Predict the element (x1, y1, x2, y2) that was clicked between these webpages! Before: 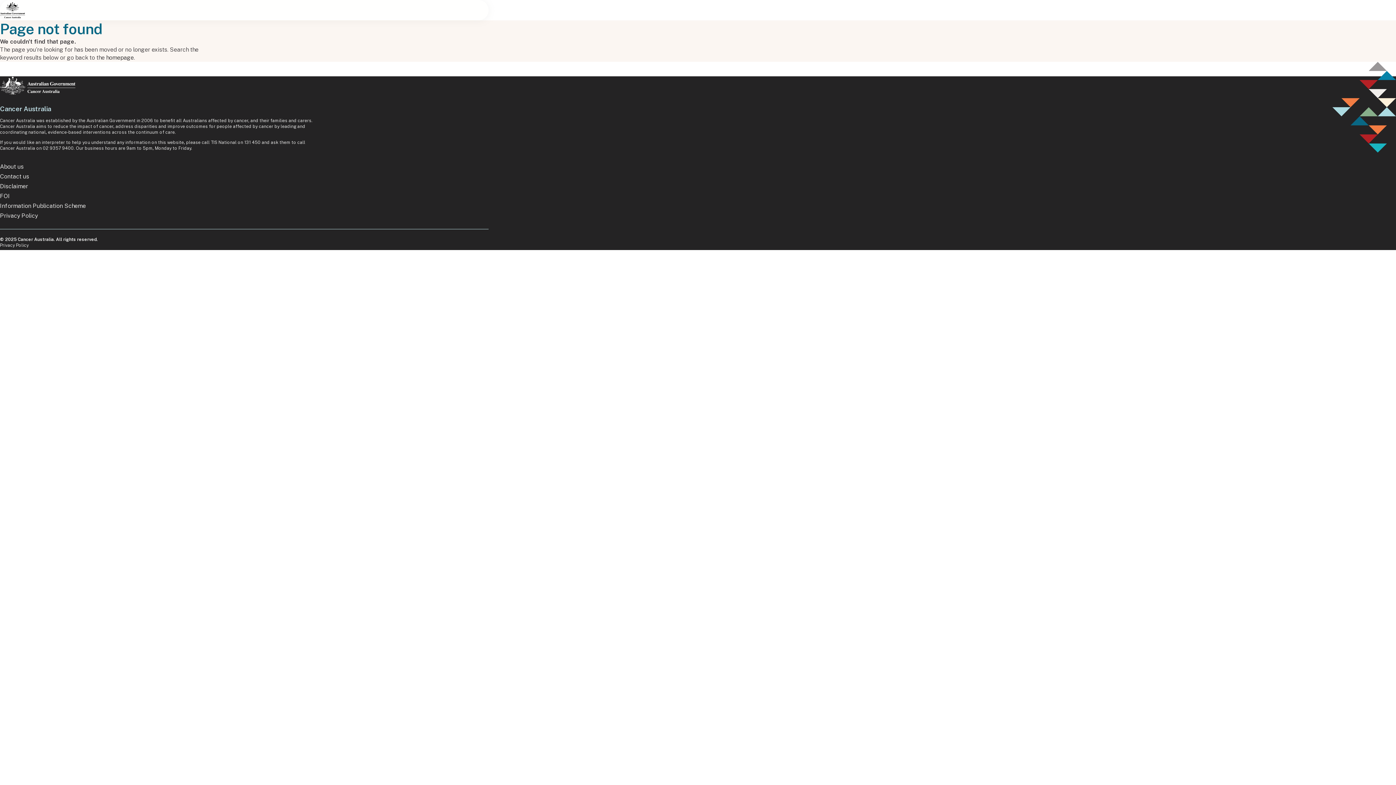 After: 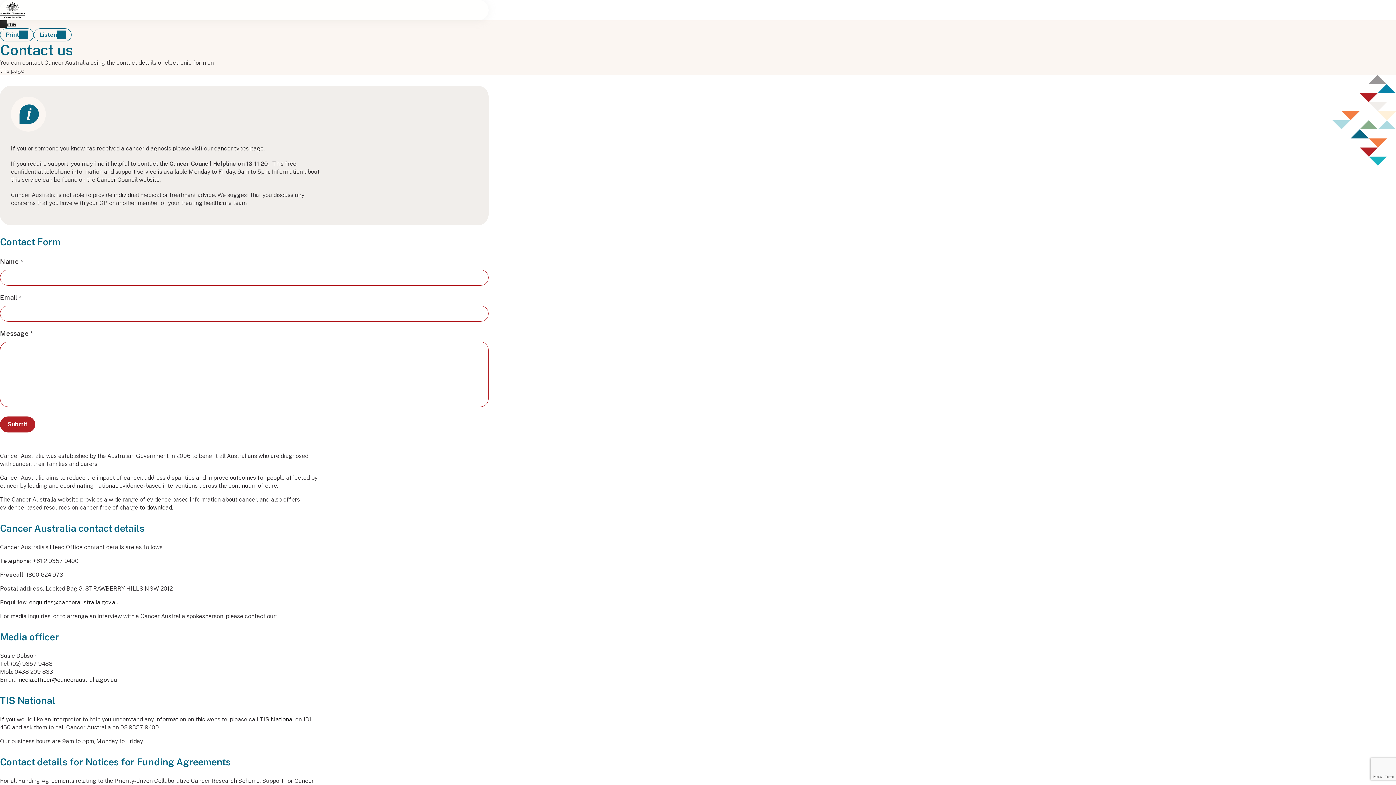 Action: bbox: (0, 173, 29, 180) label: Contact us